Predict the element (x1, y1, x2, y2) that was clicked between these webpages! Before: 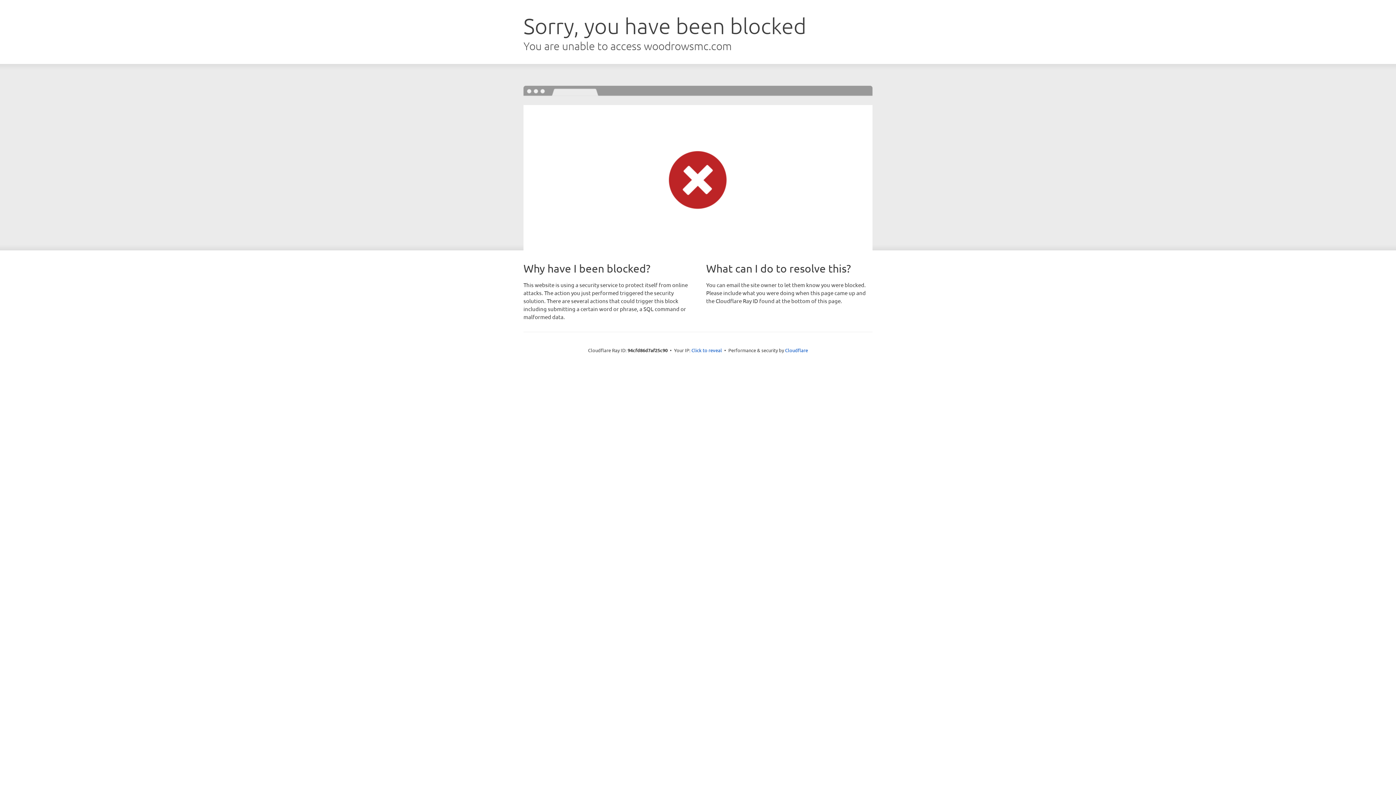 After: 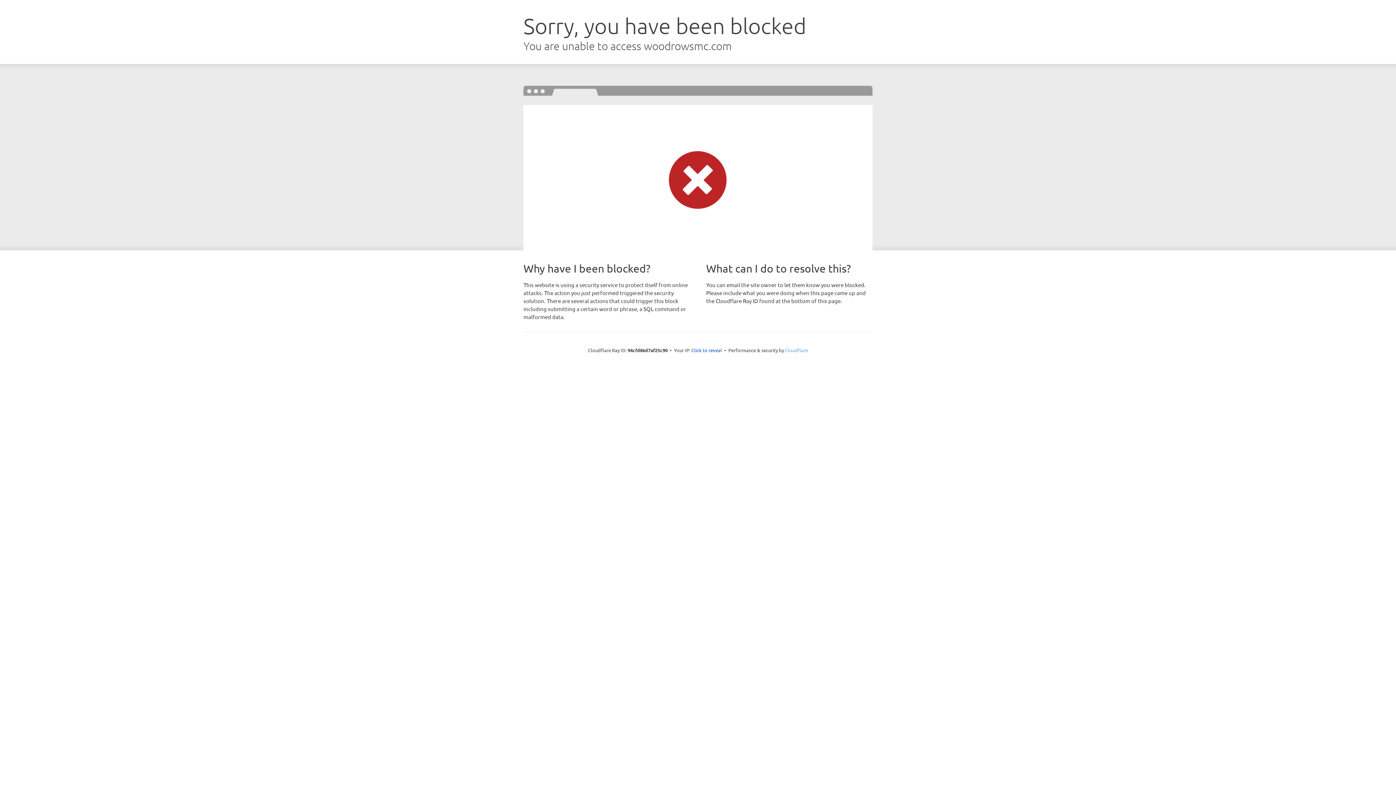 Action: bbox: (785, 347, 808, 353) label: Cloudflare